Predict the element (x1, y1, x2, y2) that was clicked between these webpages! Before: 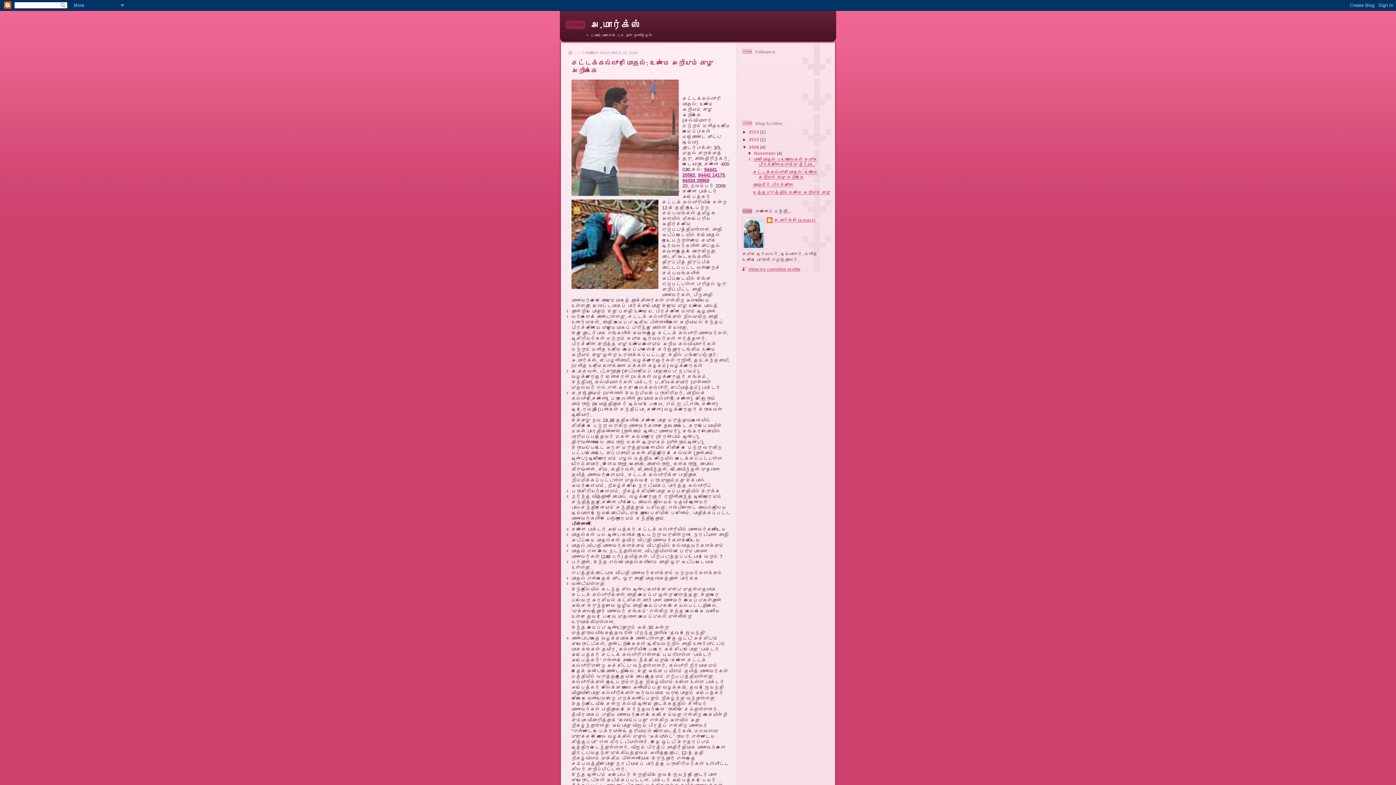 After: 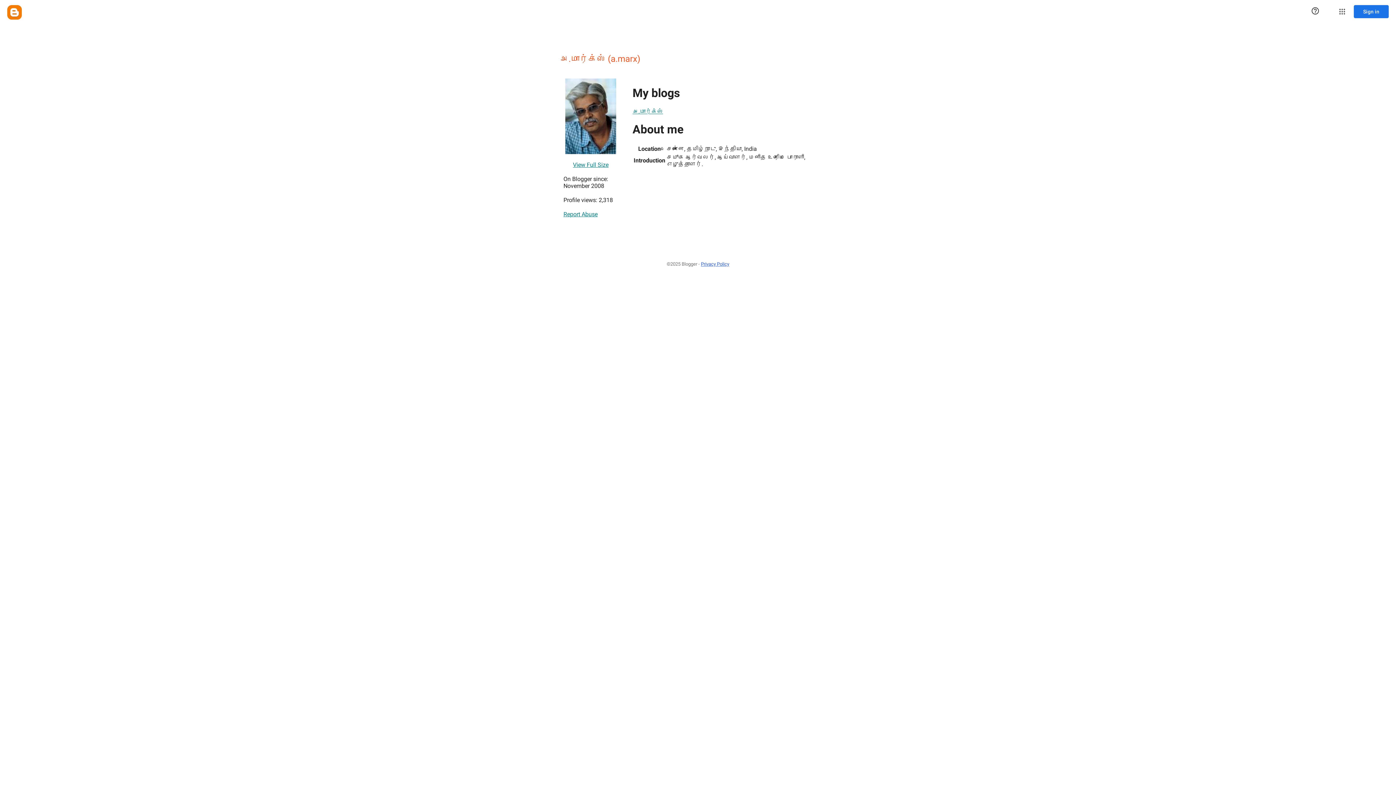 Action: label: அ.மார்க்ஸ் (a.marx) bbox: (766, 217, 815, 224)